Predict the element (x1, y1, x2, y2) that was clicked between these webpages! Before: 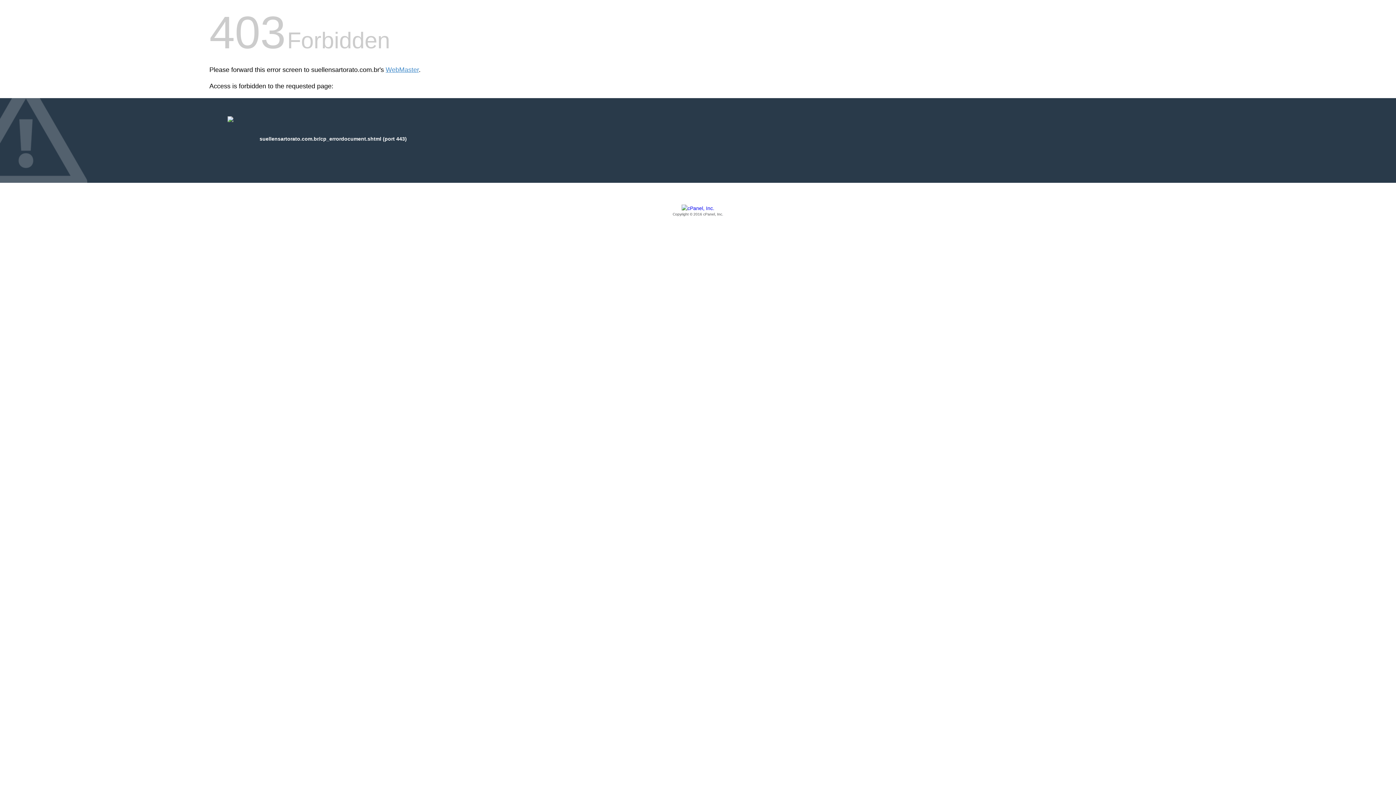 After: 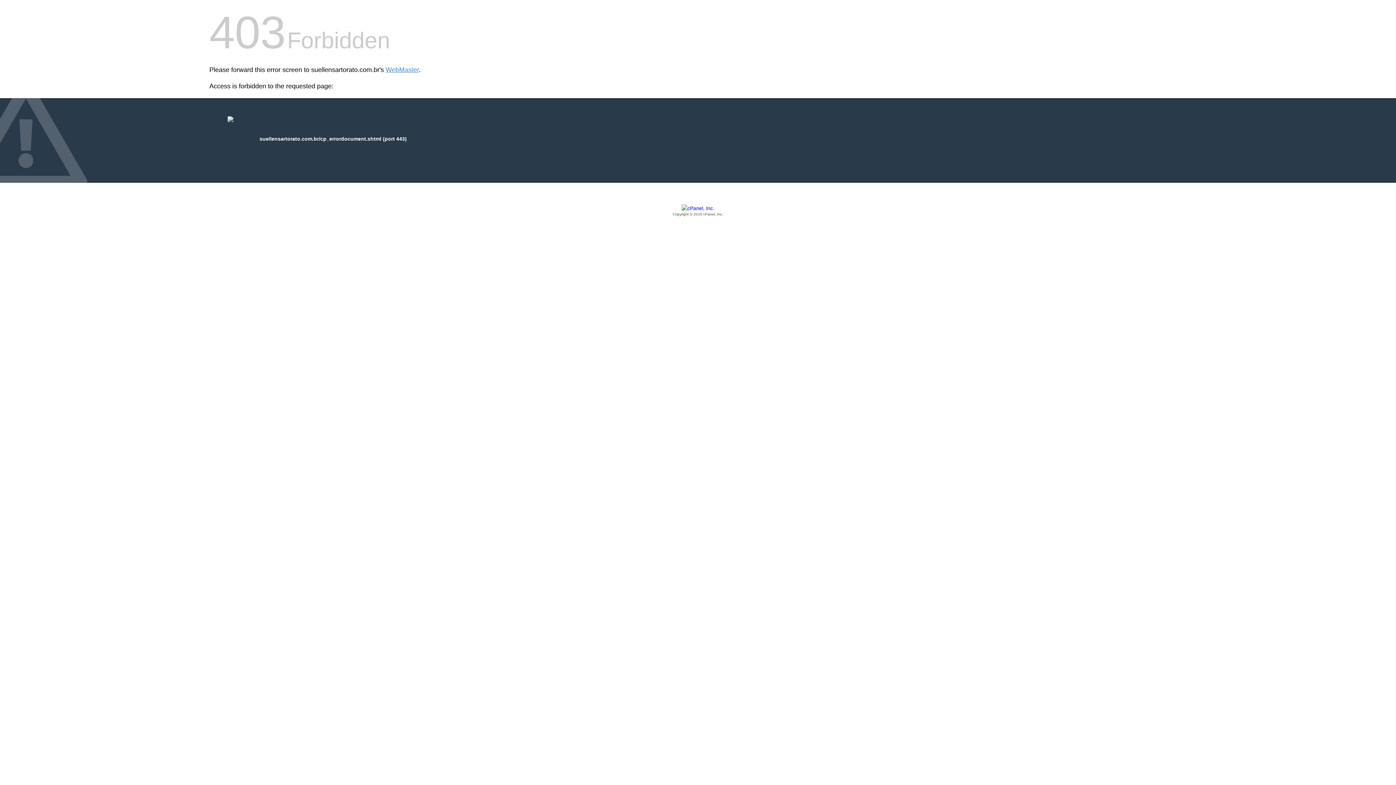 Action: bbox: (209, 205, 1186, 217) label: Copyright © 2016 cPanel, Inc.